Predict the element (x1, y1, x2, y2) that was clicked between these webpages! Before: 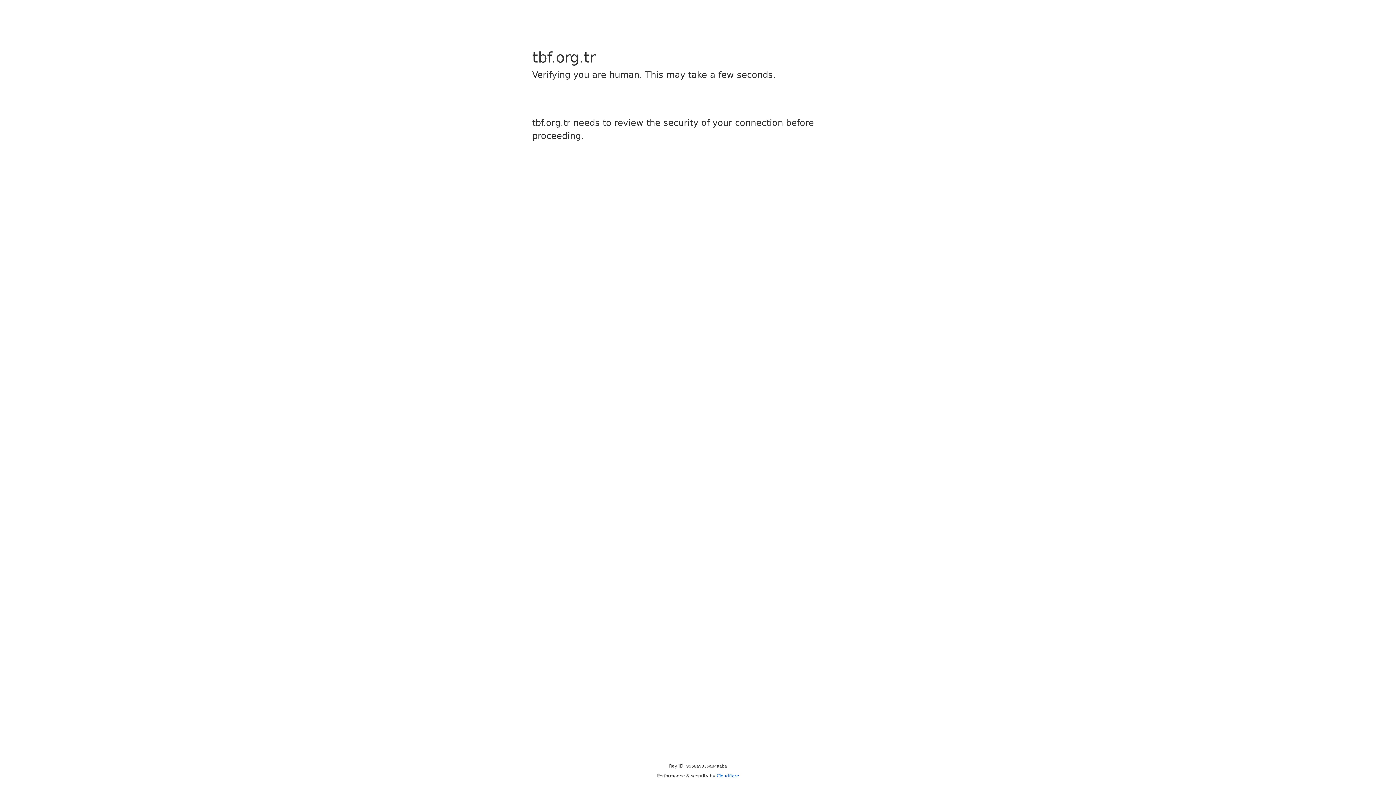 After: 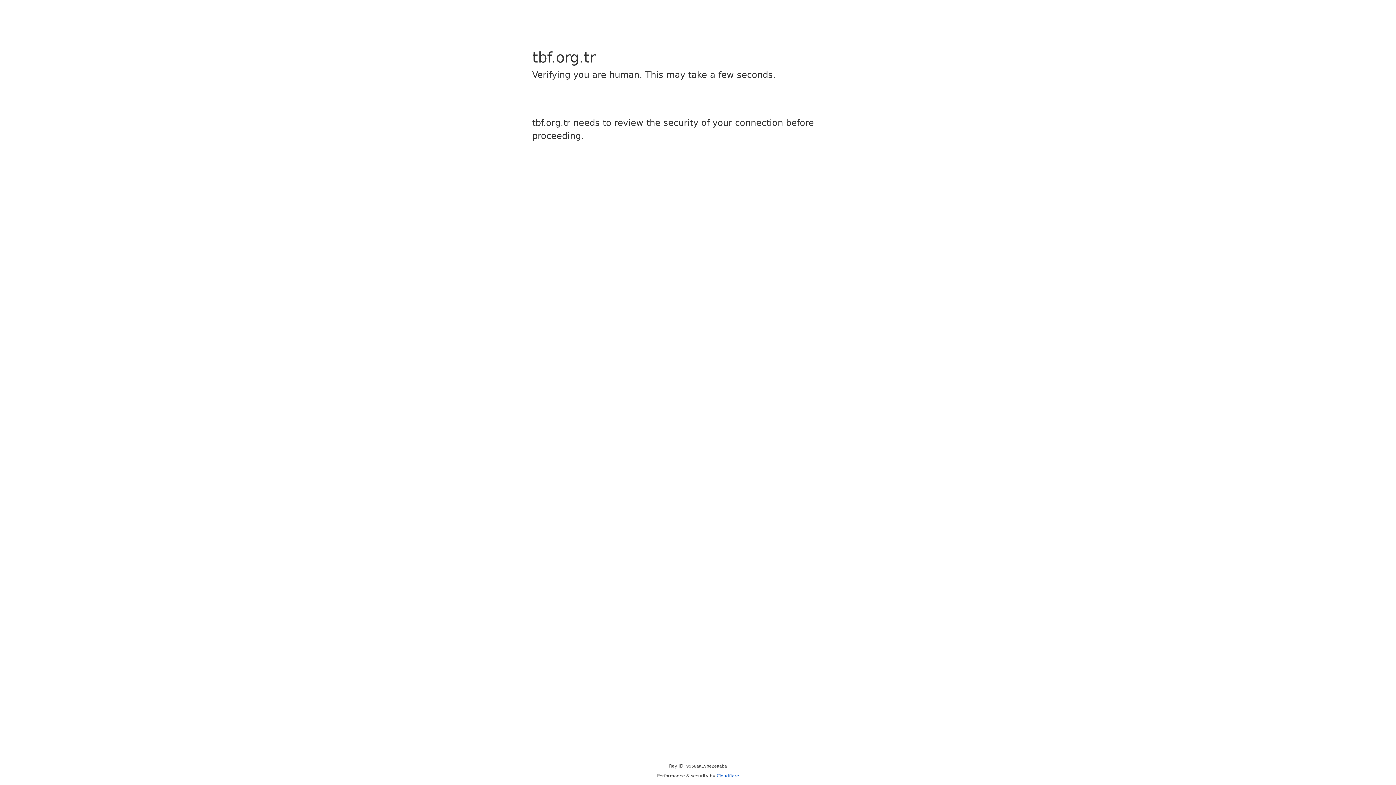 Action: bbox: (716, 773, 739, 778) label: Cloudflare